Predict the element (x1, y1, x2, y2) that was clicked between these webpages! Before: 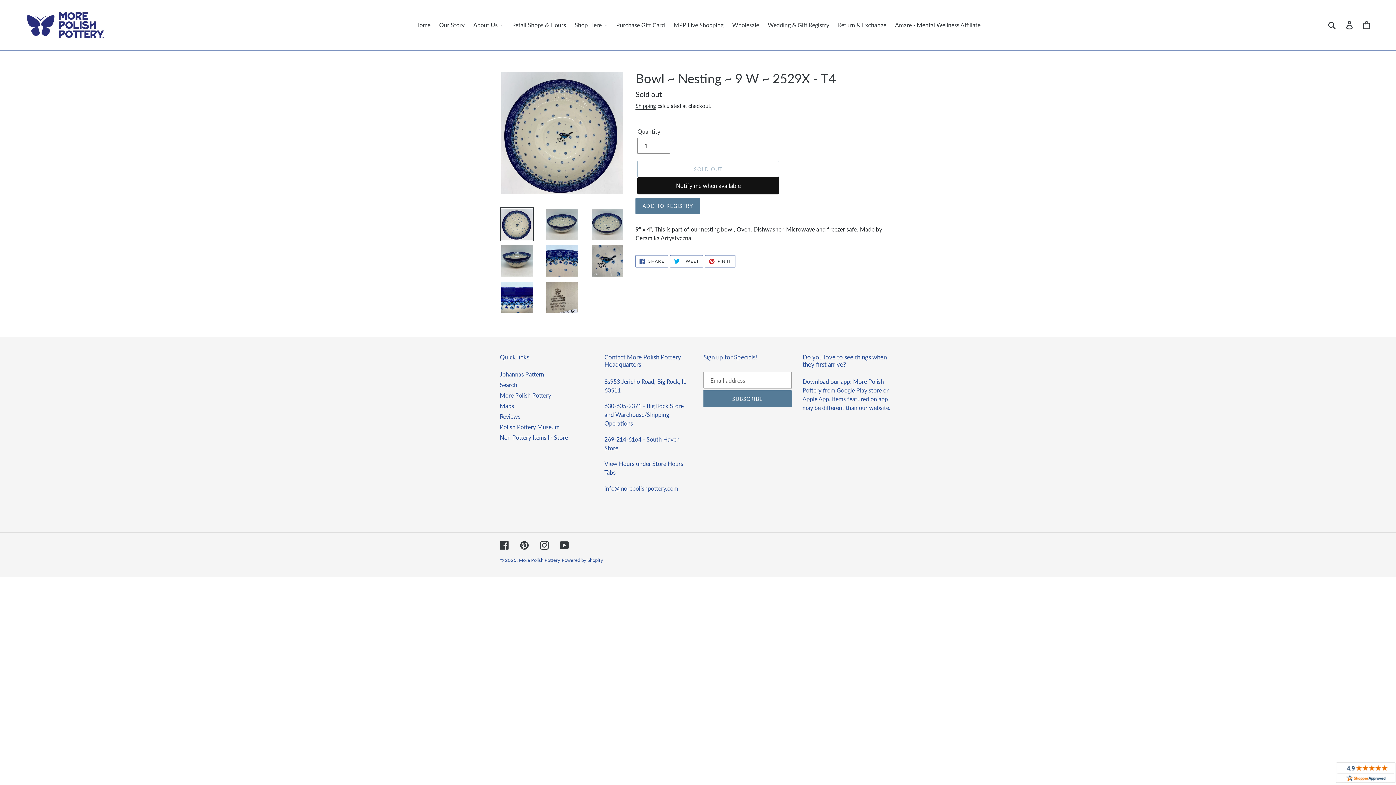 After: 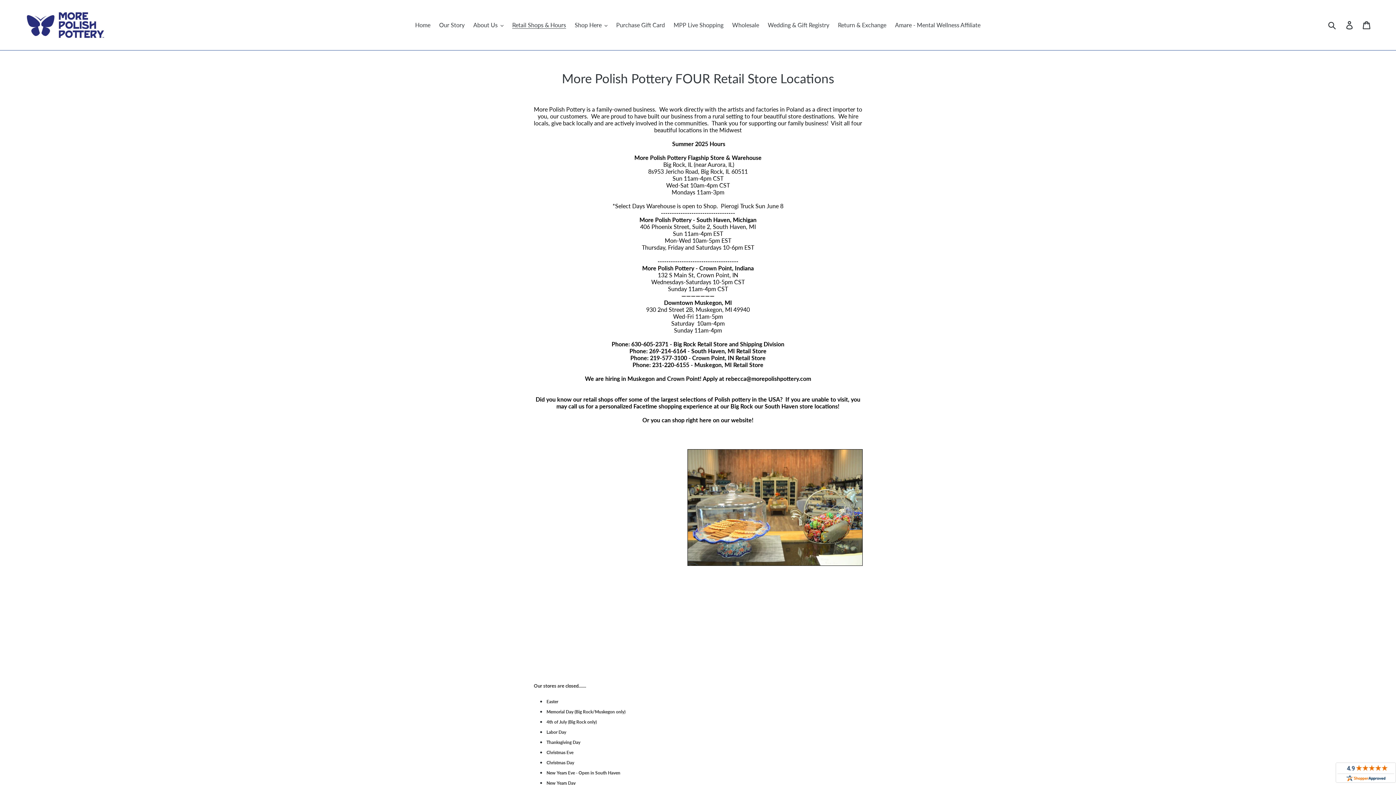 Action: label: Retail Shops & Hours bbox: (508, 19, 569, 30)